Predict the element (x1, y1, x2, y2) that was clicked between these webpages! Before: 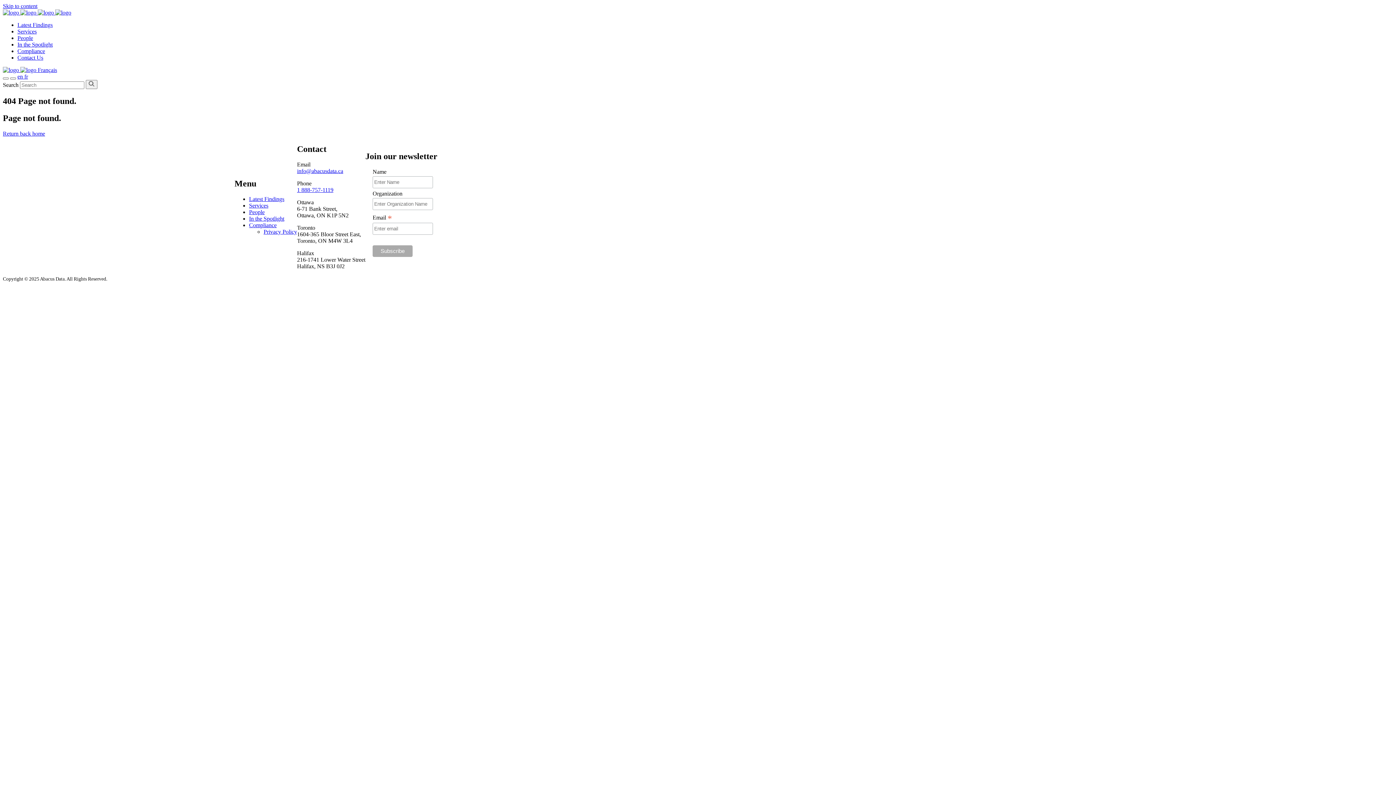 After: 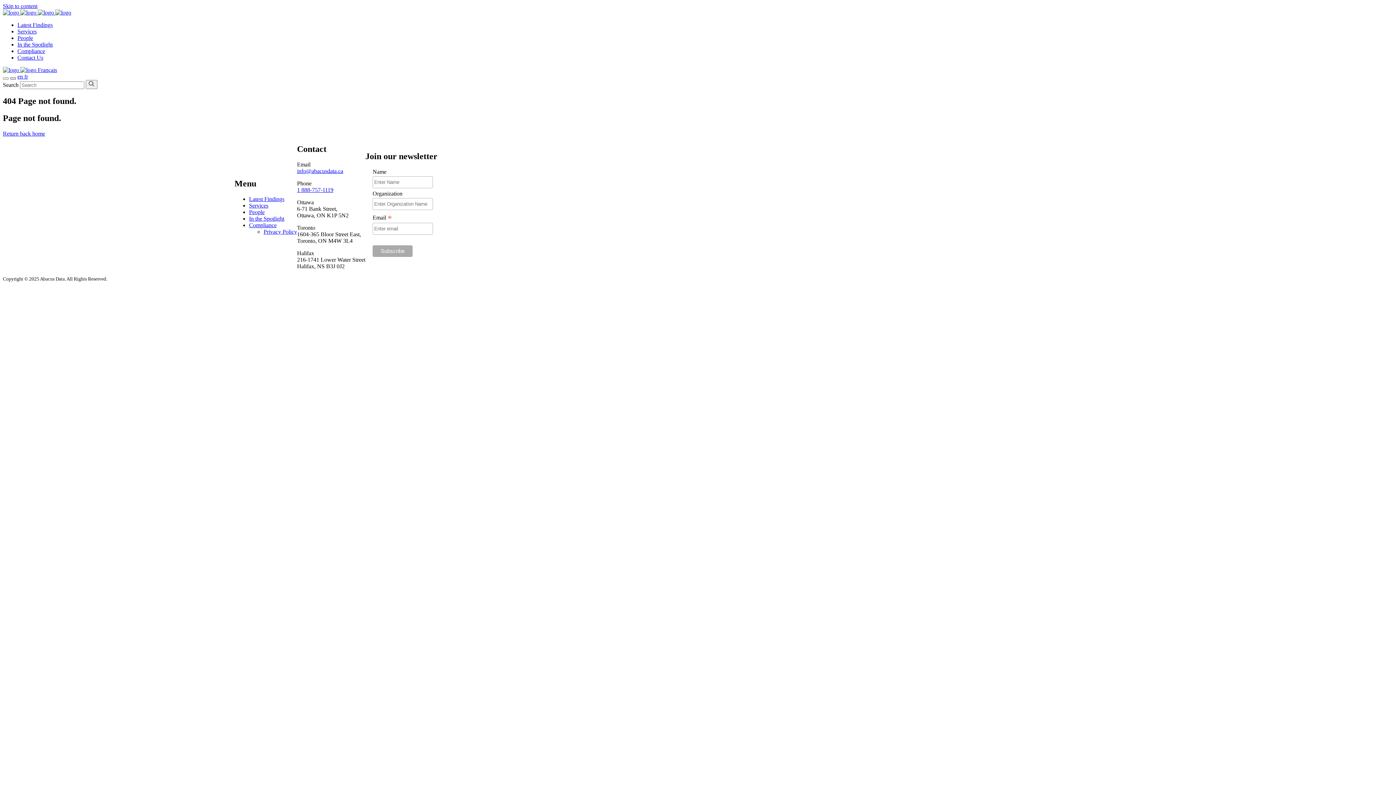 Action: bbox: (10, 77, 16, 79) label: Open main menu